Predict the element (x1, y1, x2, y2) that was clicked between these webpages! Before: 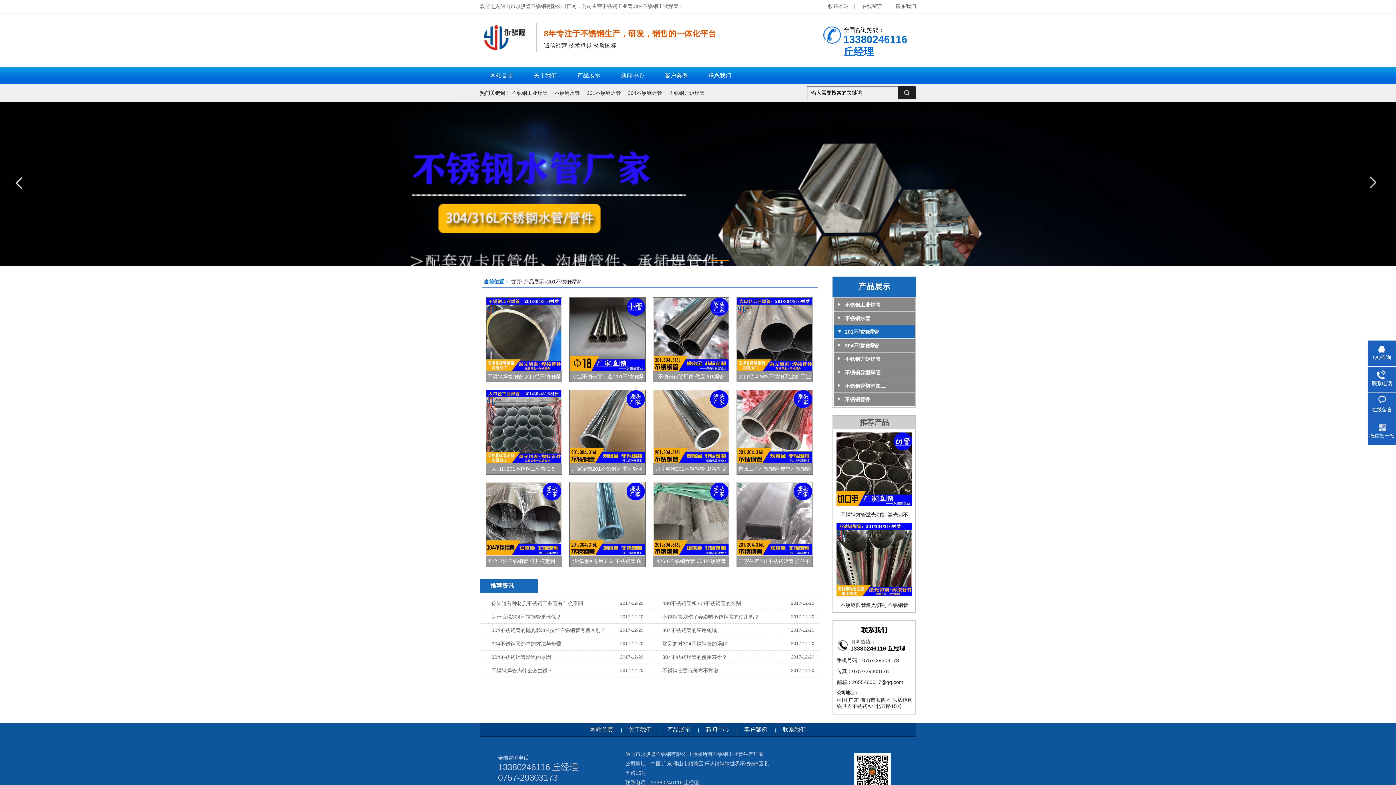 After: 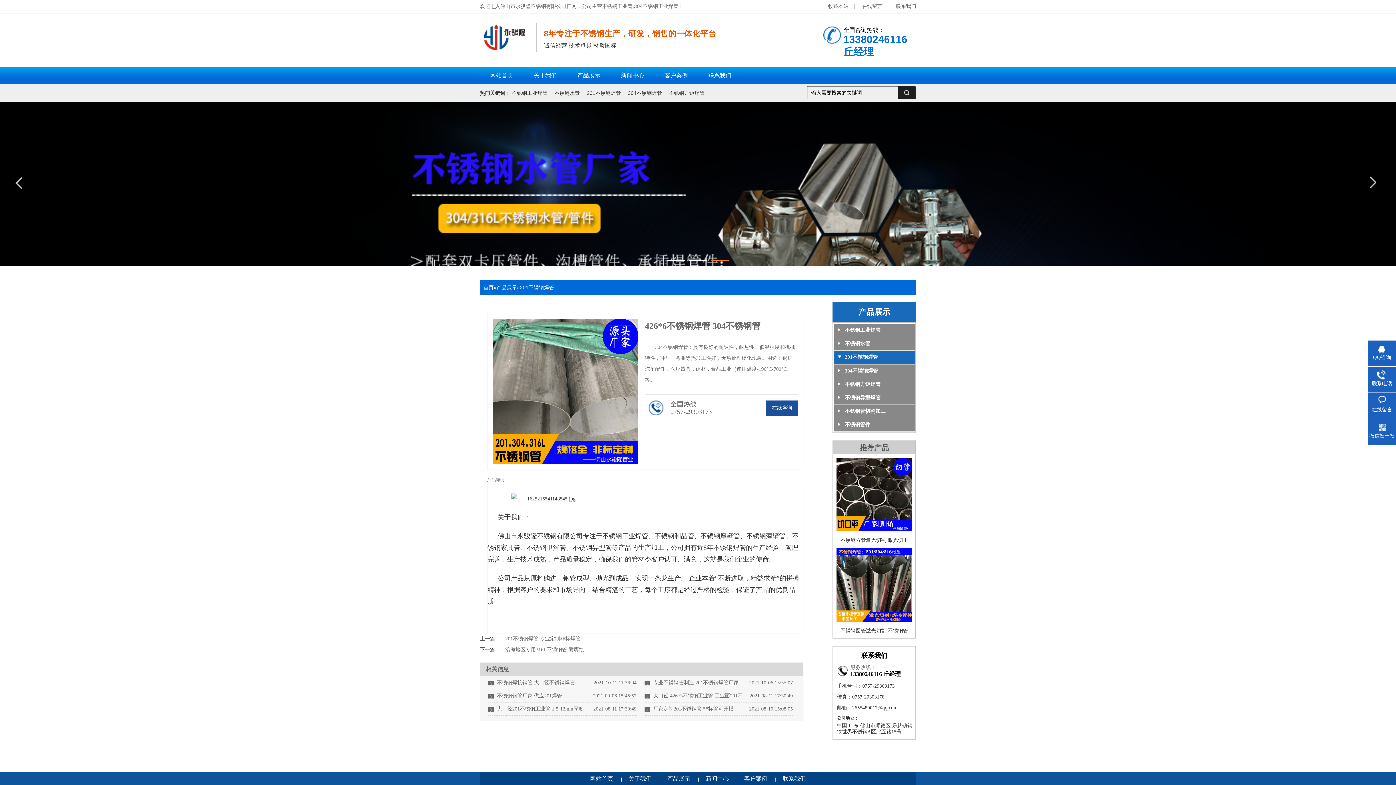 Action: bbox: (653, 482, 729, 556)